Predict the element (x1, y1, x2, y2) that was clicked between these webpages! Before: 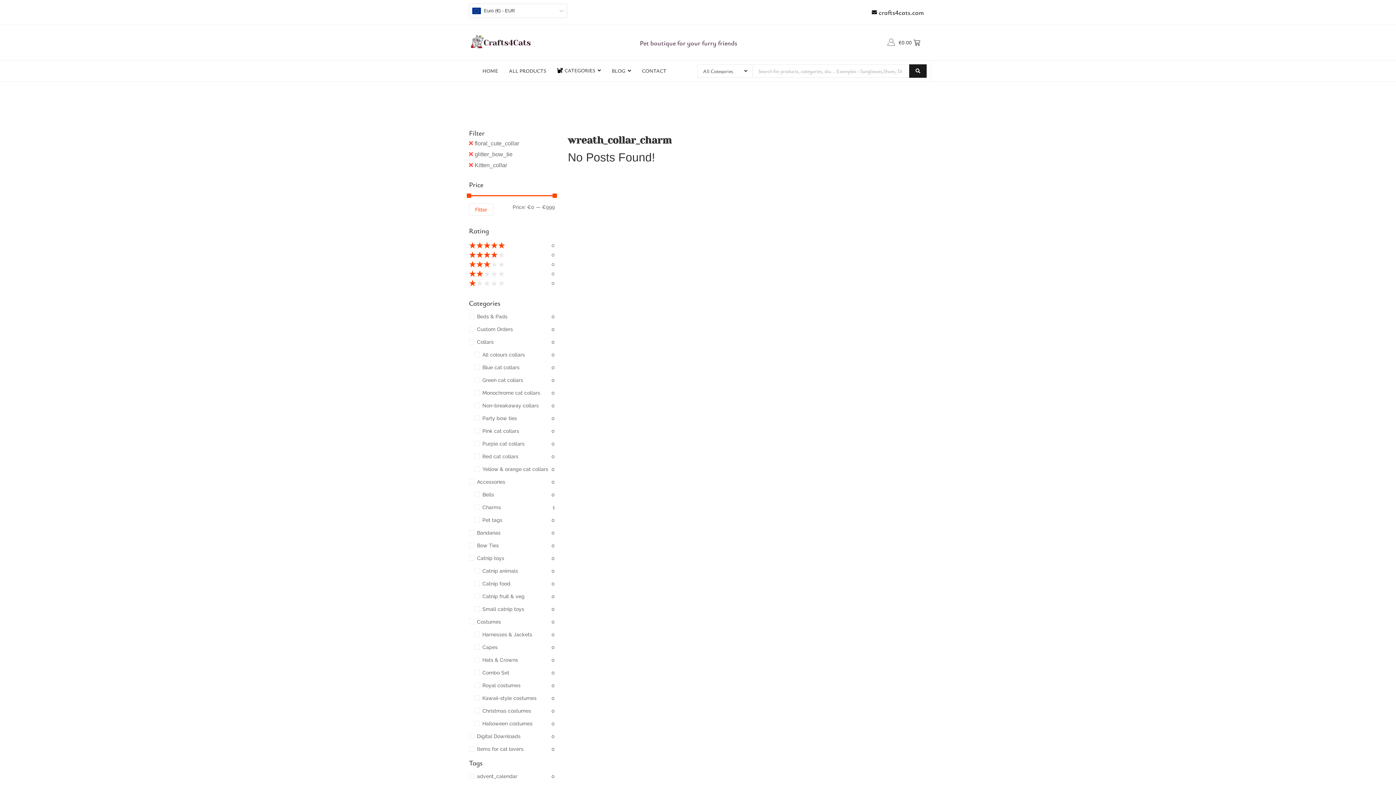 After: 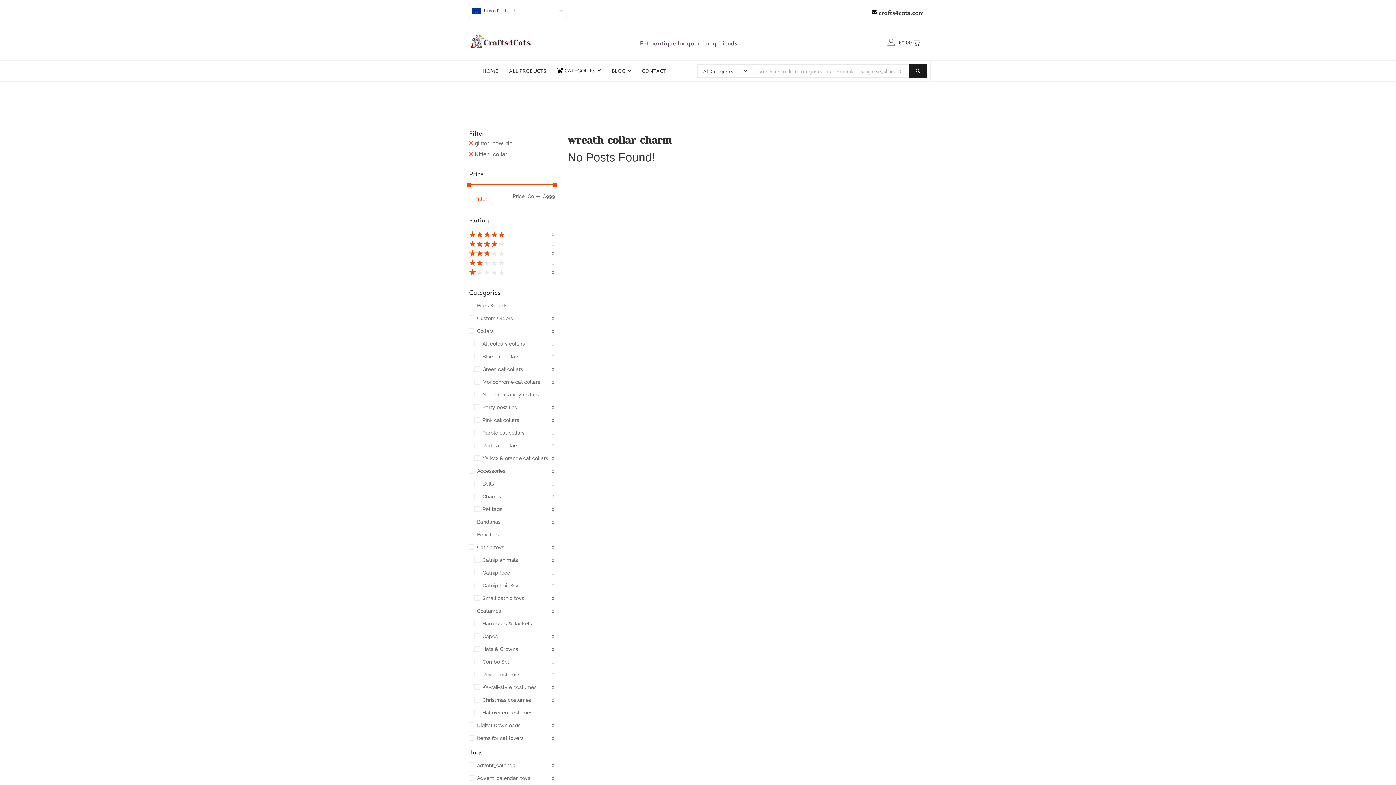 Action: label: floral_cute_collar bbox: (469, 140, 519, 146)